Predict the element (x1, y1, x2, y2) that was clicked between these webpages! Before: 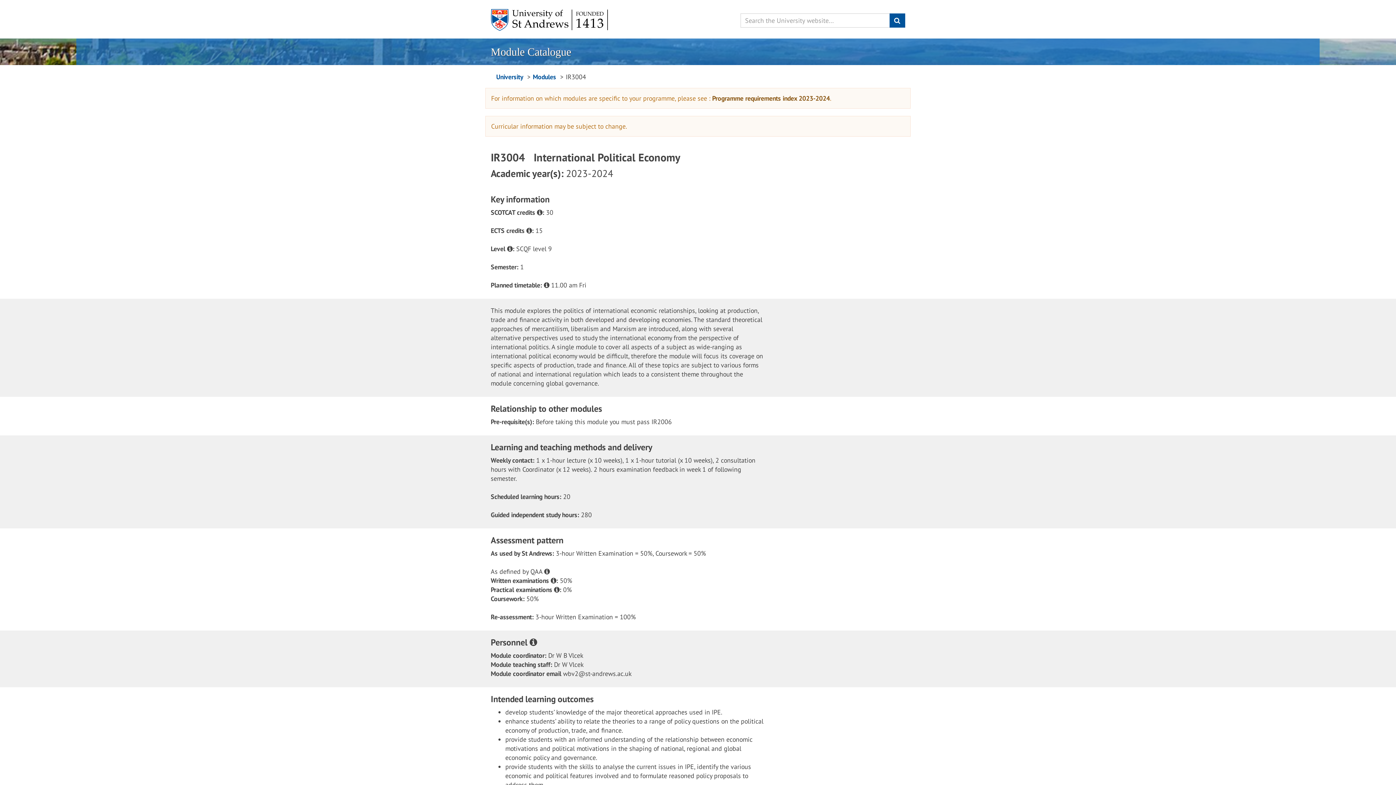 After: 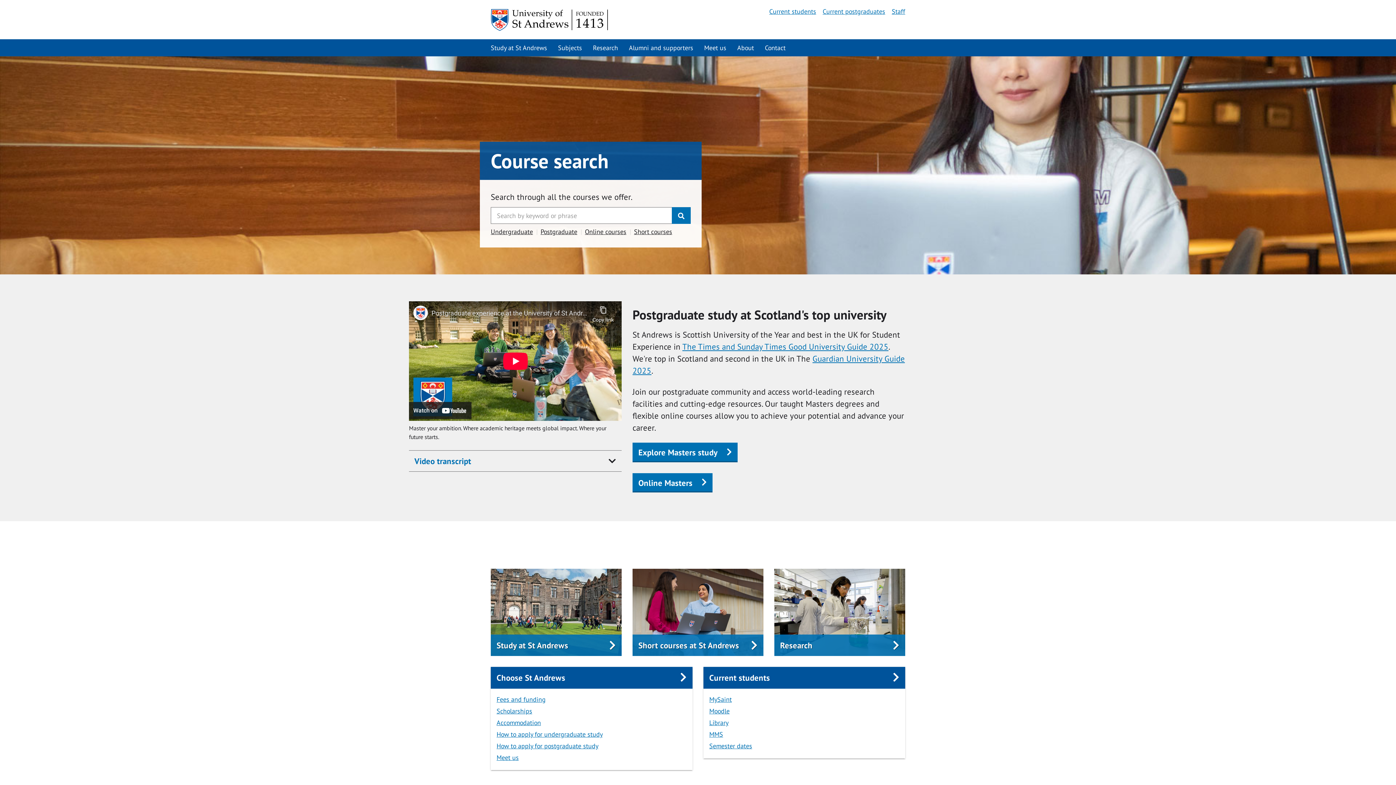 Action: bbox: (496, 72, 523, 81) label: University